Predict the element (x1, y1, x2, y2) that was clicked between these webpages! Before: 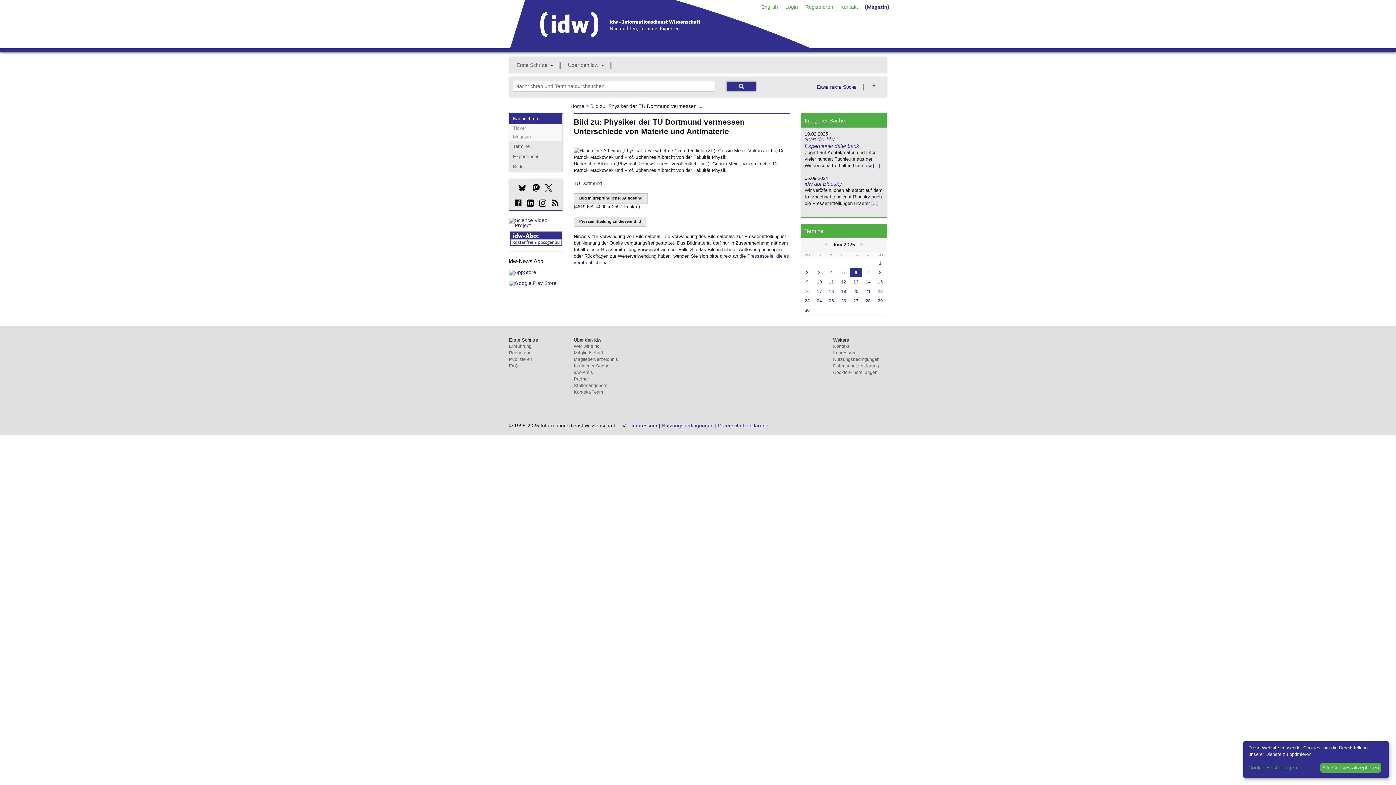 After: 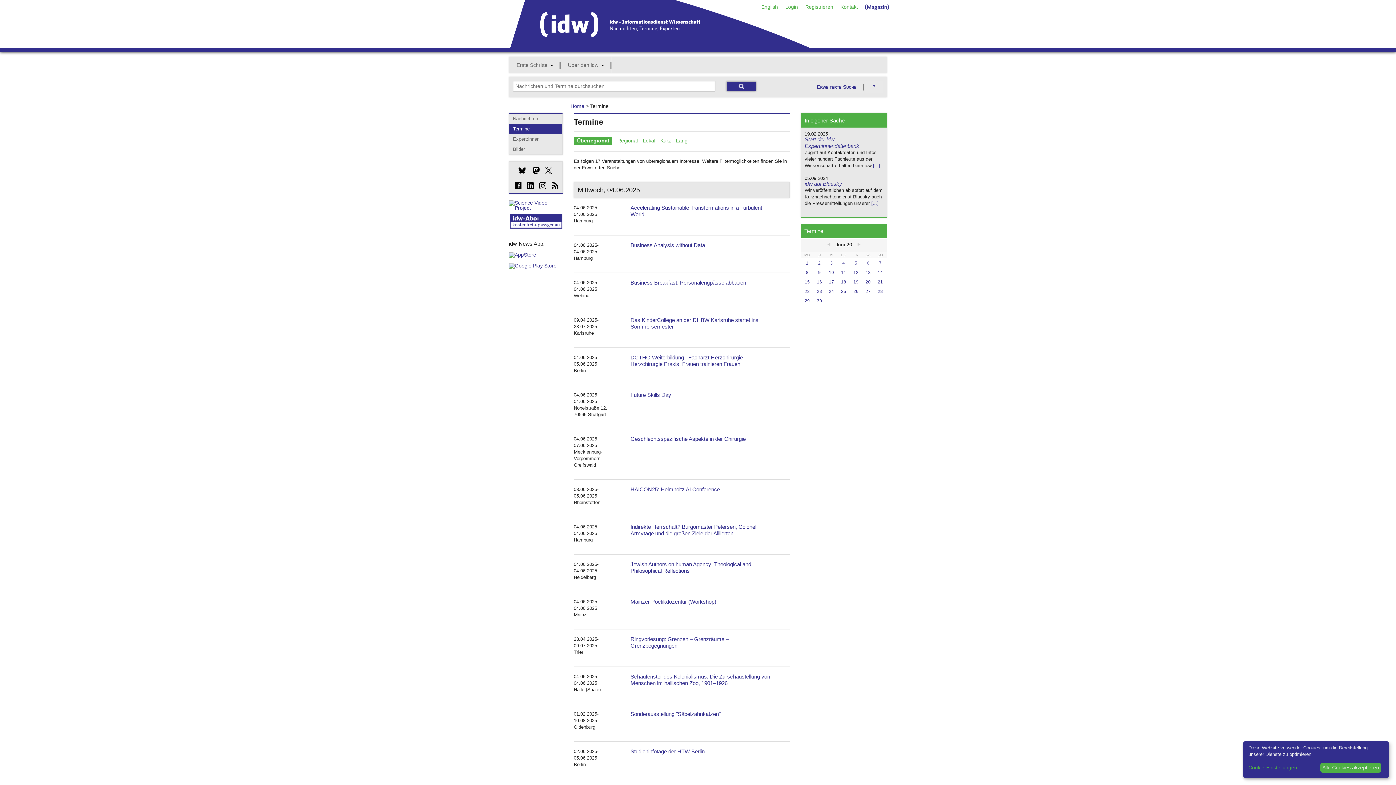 Action: bbox: (830, 270, 832, 275) label: 4